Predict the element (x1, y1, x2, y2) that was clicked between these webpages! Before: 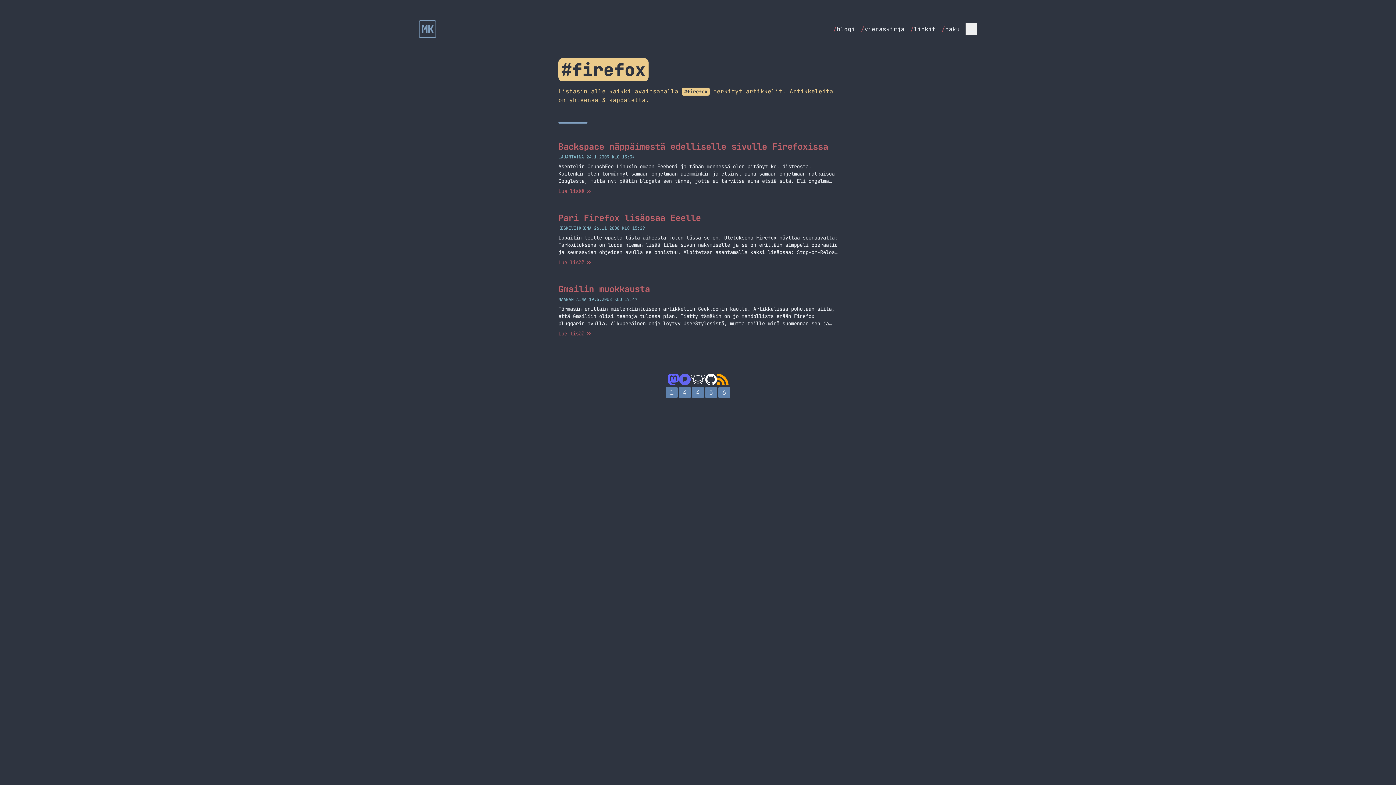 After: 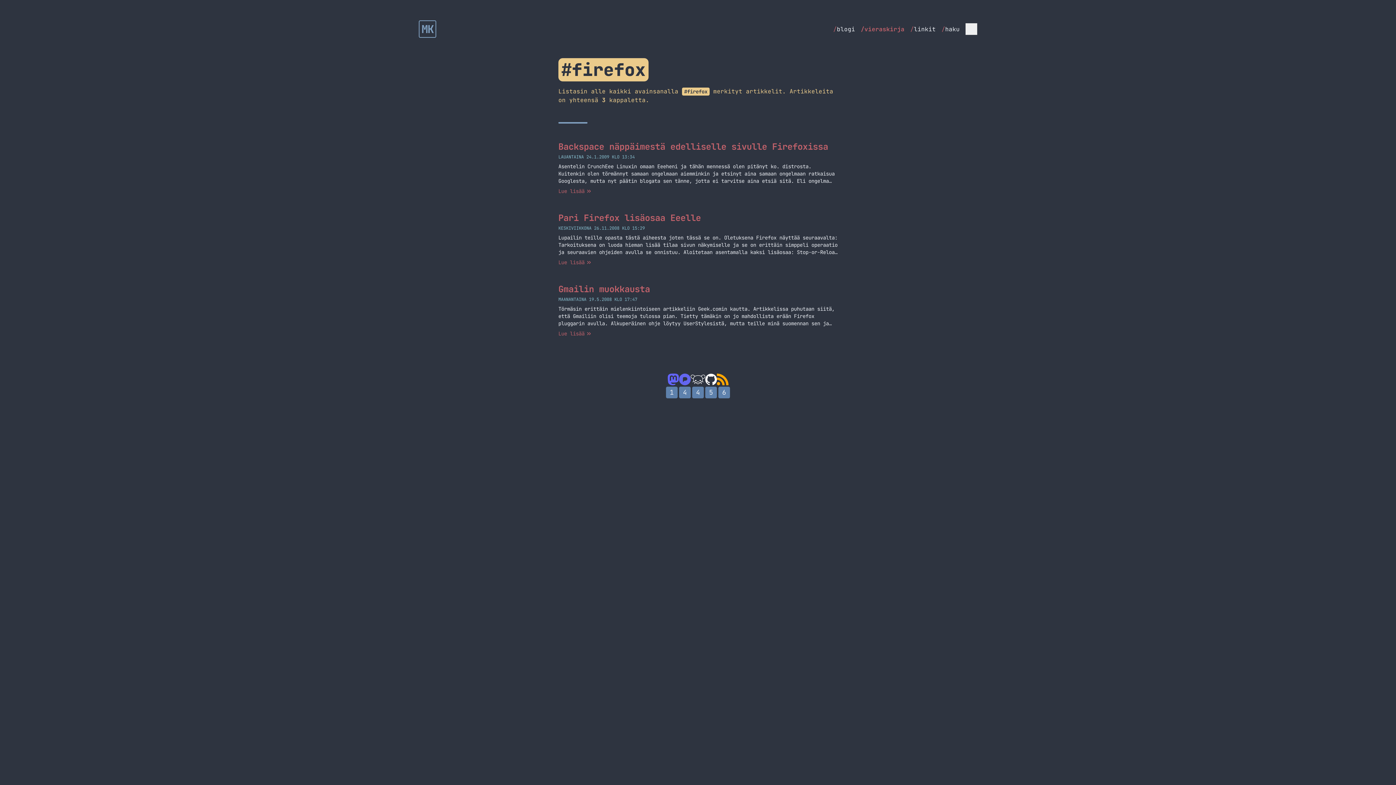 Action: bbox: (861, 25, 904, 33) label: /vieraskirja